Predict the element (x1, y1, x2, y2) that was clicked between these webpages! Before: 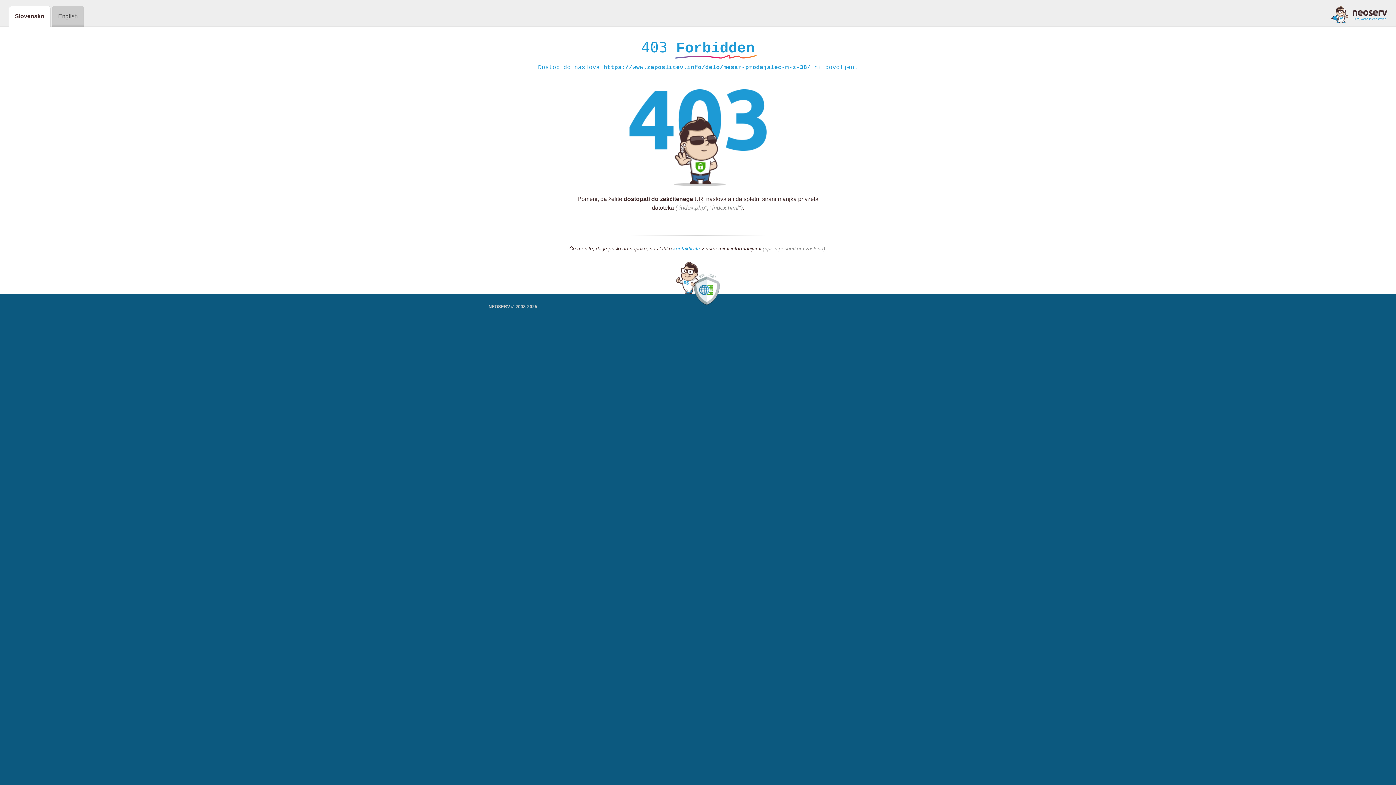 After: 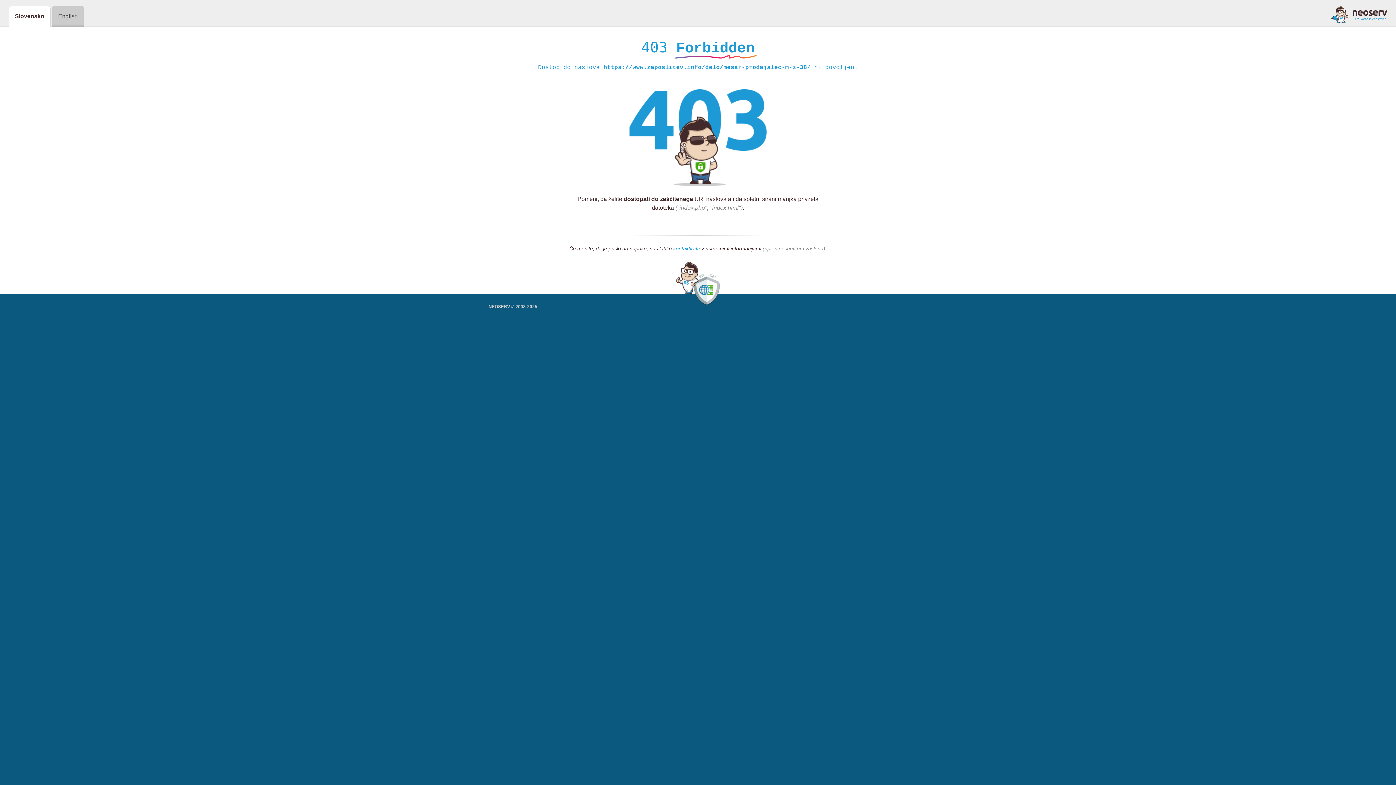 Action: bbox: (673, 245, 700, 252) label: kontaktirate